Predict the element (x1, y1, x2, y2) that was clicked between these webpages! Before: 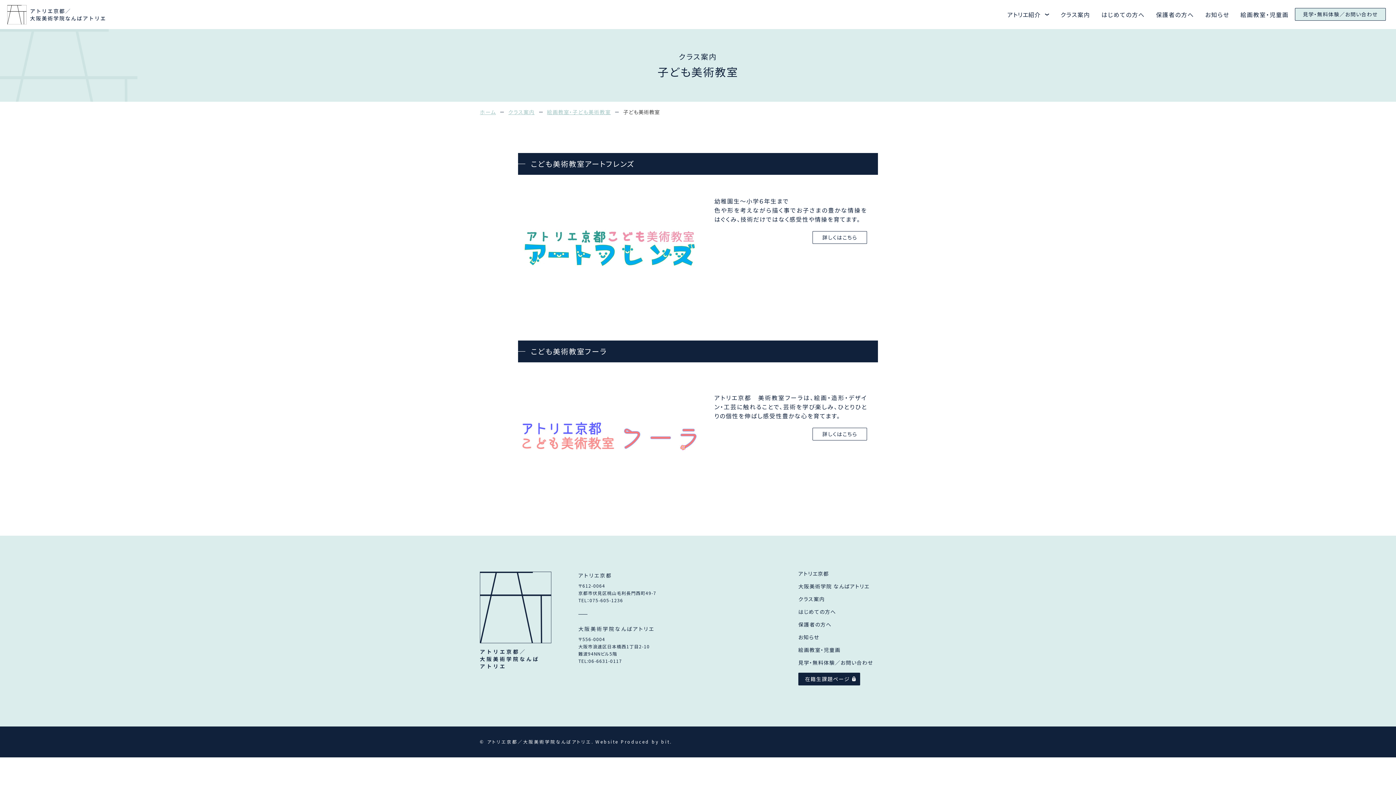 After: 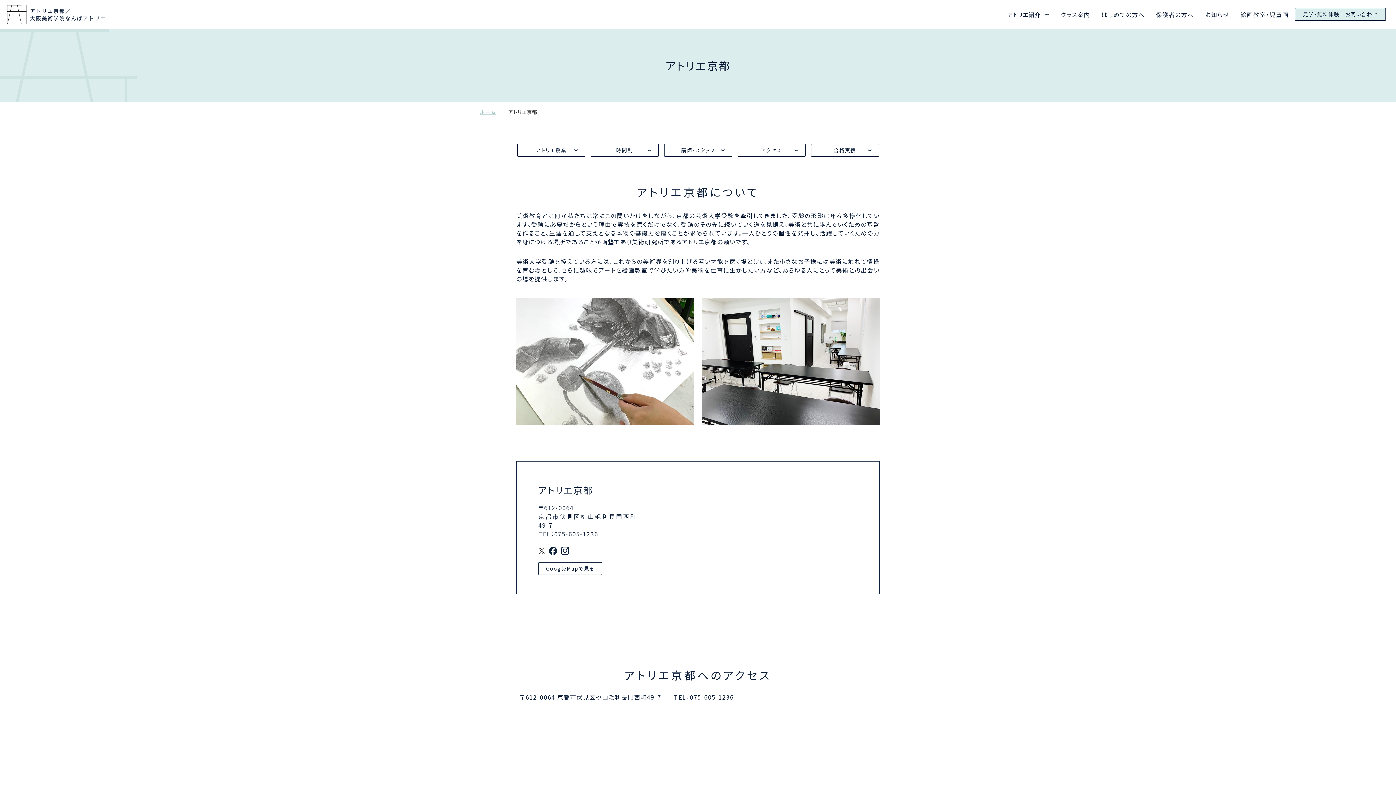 Action: bbox: (798, 570, 829, 577) label: アトリエ京都